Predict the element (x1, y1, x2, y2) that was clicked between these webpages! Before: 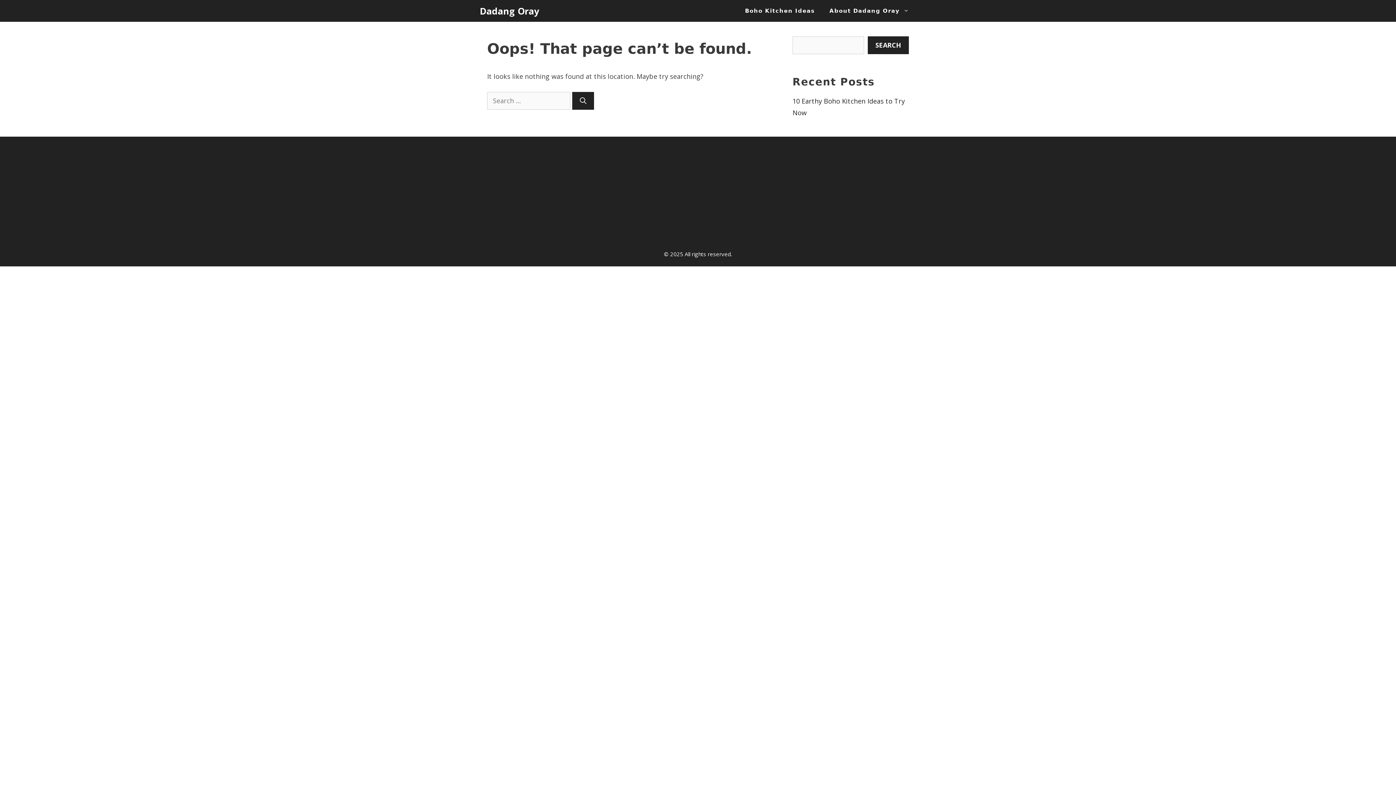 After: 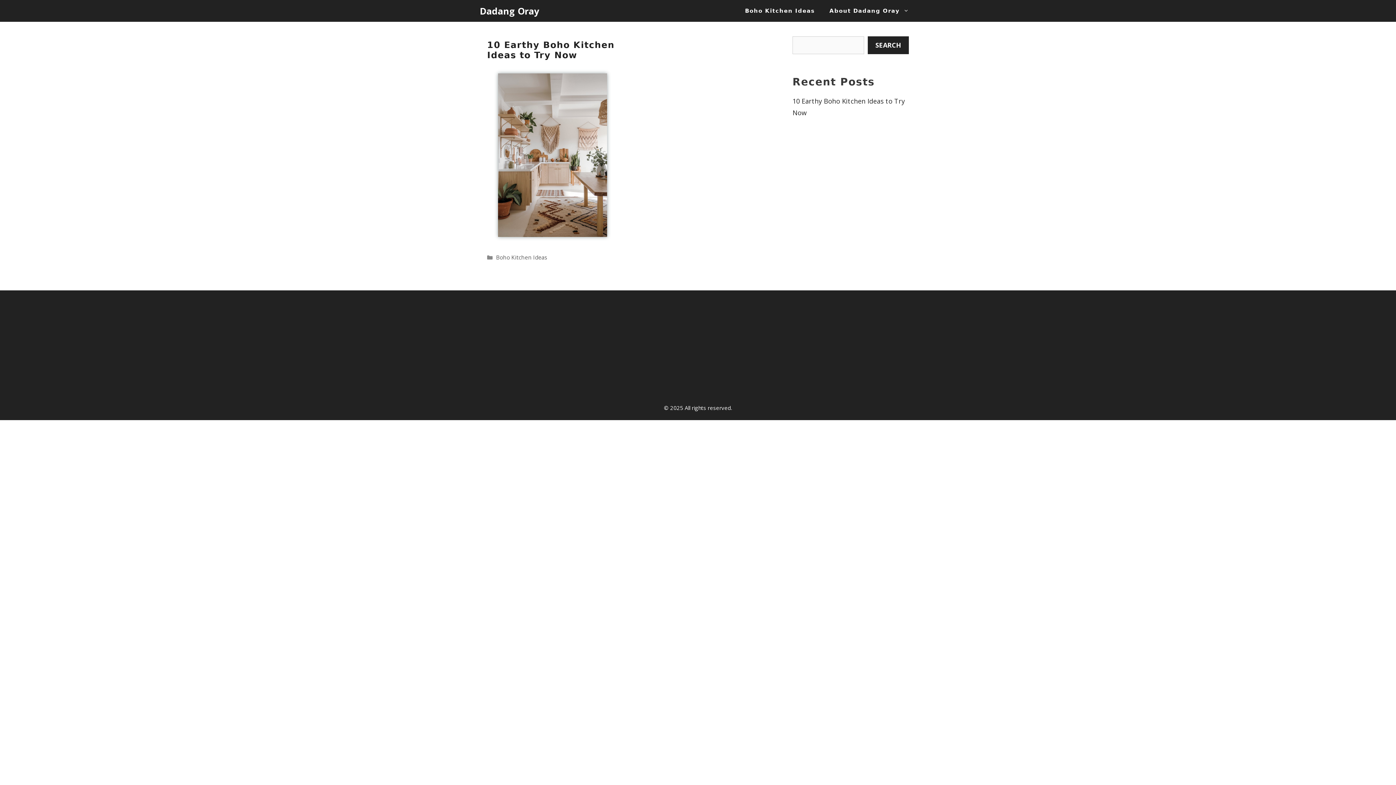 Action: bbox: (480, 4, 539, 17) label: Dadang Oray